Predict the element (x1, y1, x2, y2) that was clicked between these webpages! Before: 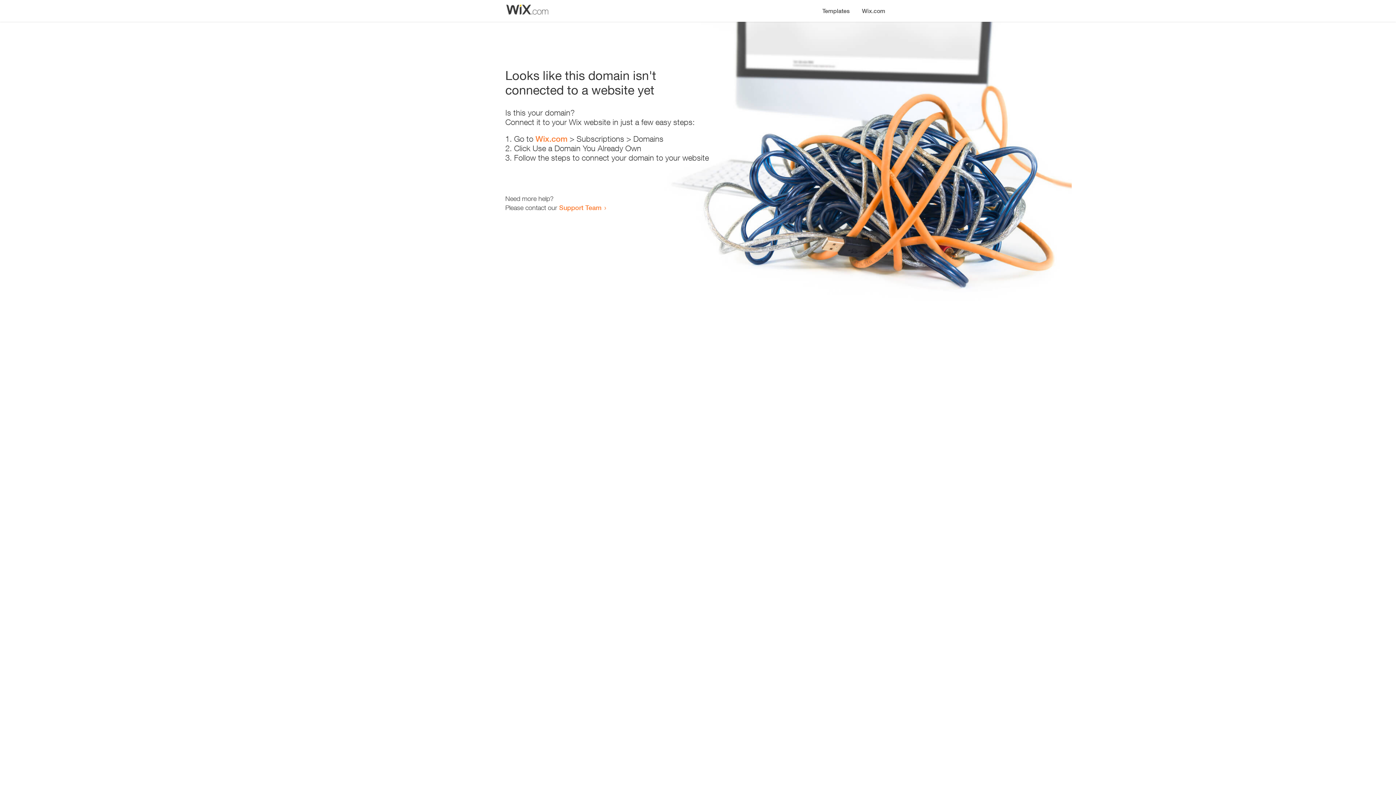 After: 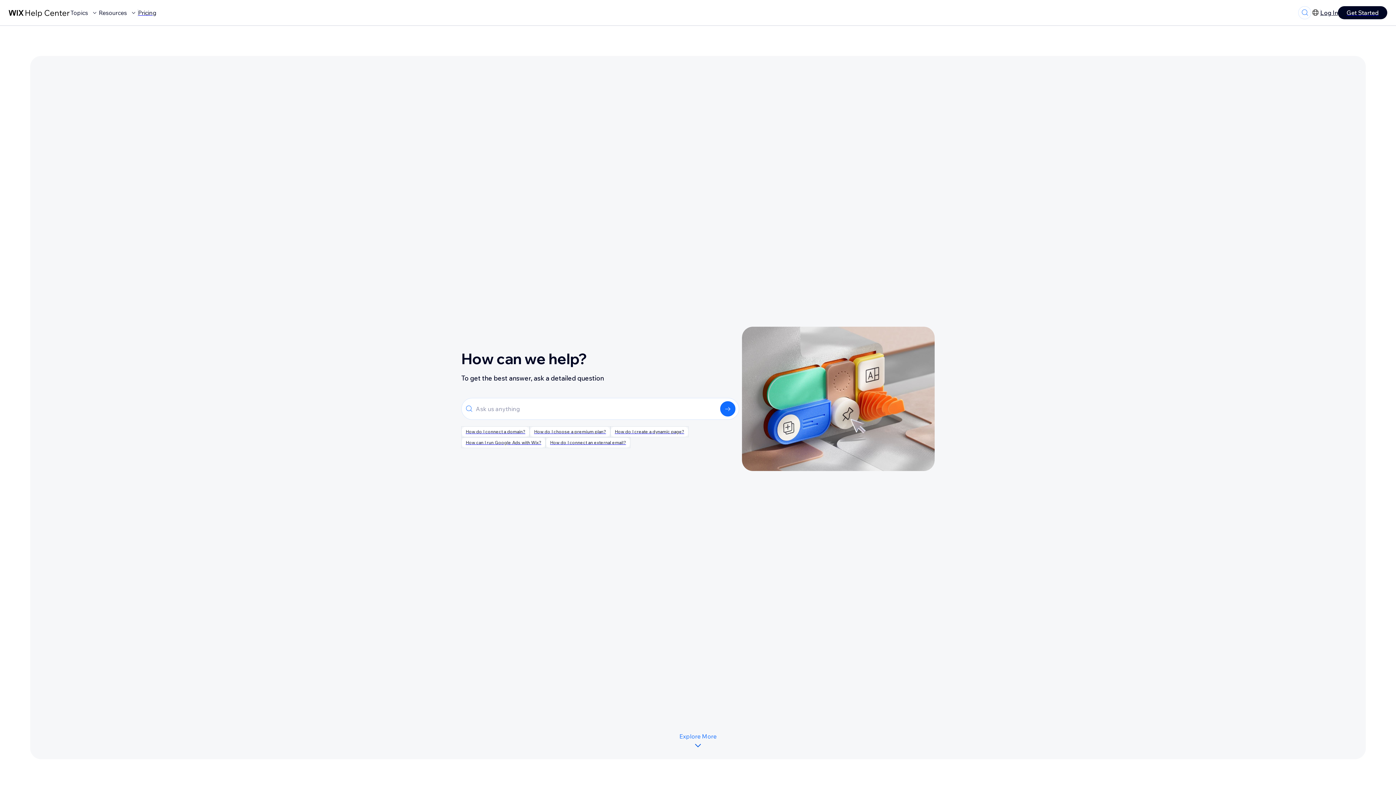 Action: label: Support Team bbox: (559, 203, 601, 211)